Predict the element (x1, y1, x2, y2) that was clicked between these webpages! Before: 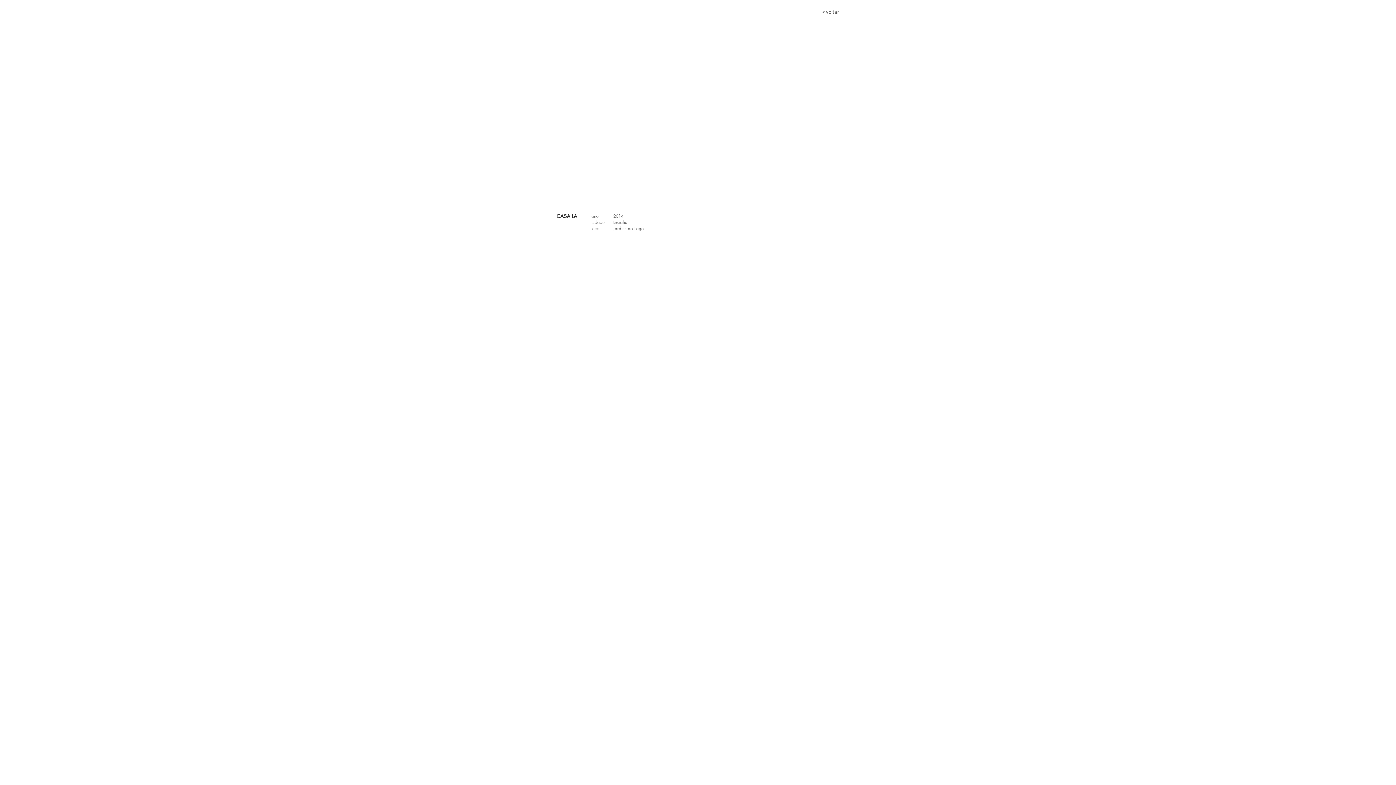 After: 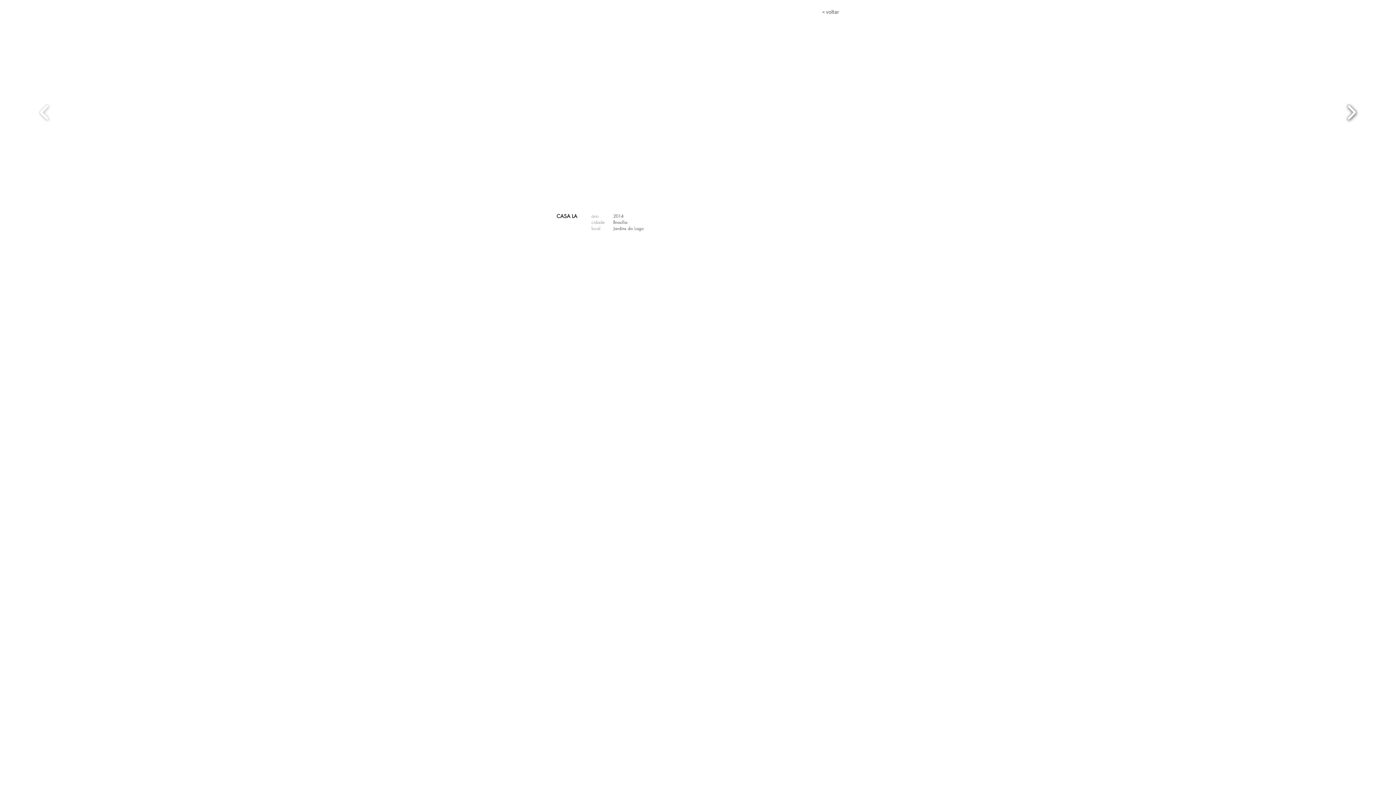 Action: bbox: (1343, 99, 1360, 124)